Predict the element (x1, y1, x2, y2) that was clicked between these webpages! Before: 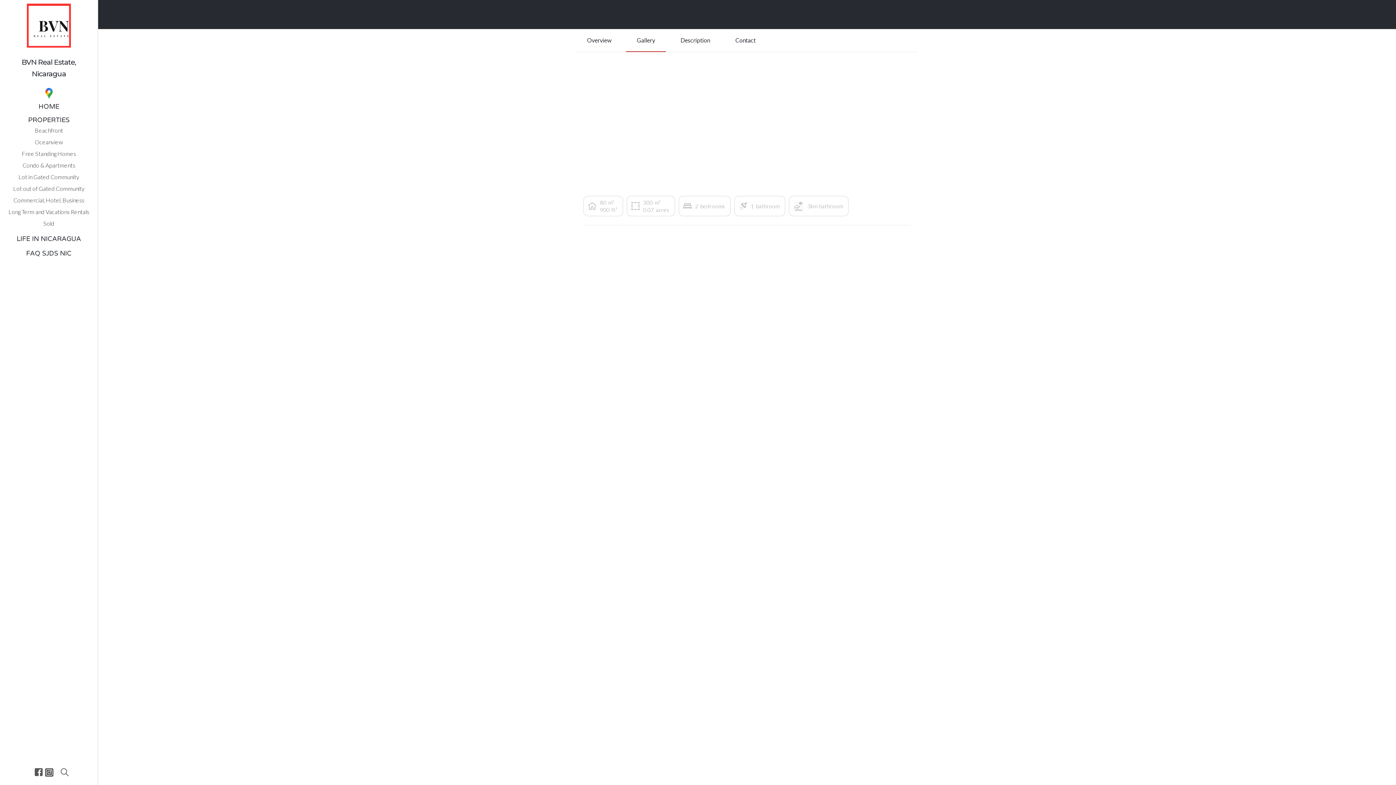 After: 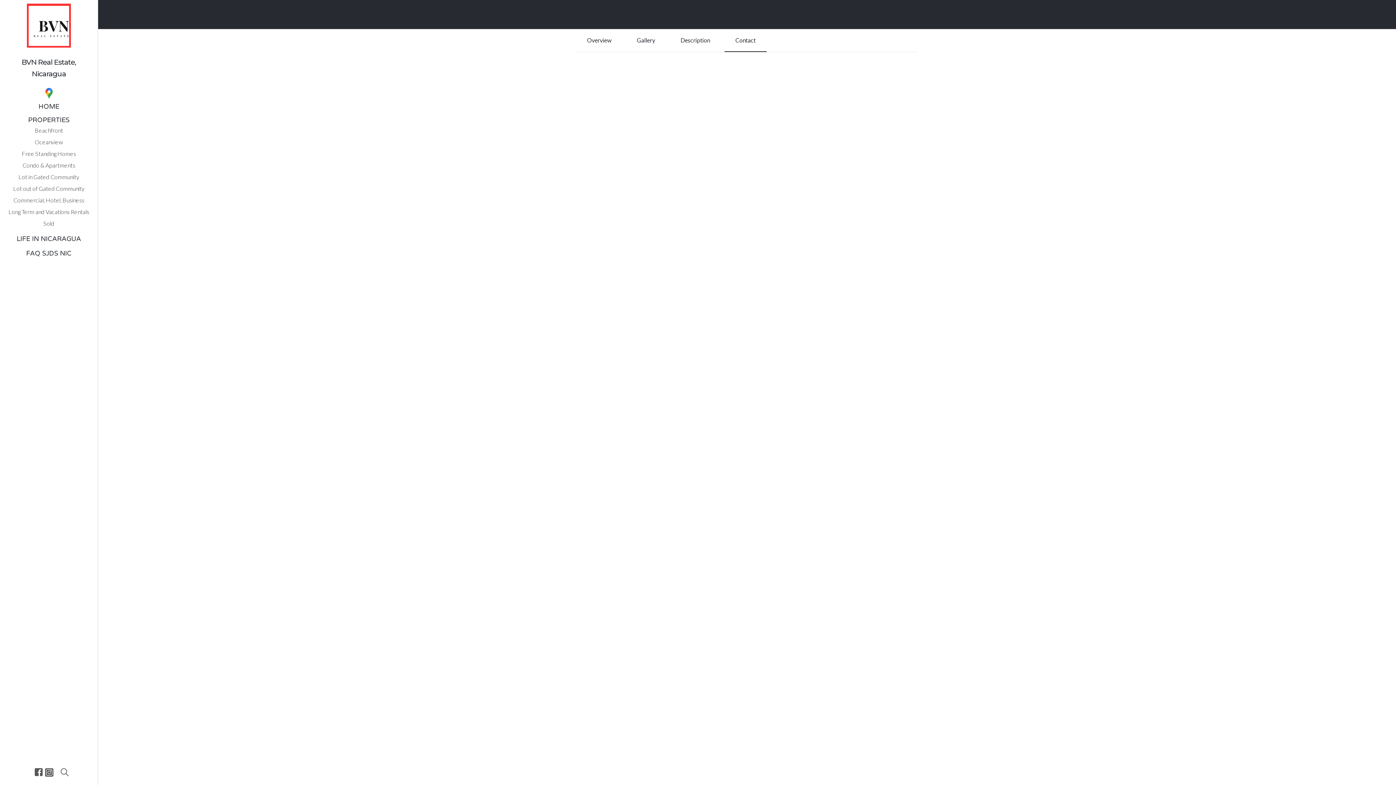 Action: label: Contact bbox: (724, 29, 766, 52)